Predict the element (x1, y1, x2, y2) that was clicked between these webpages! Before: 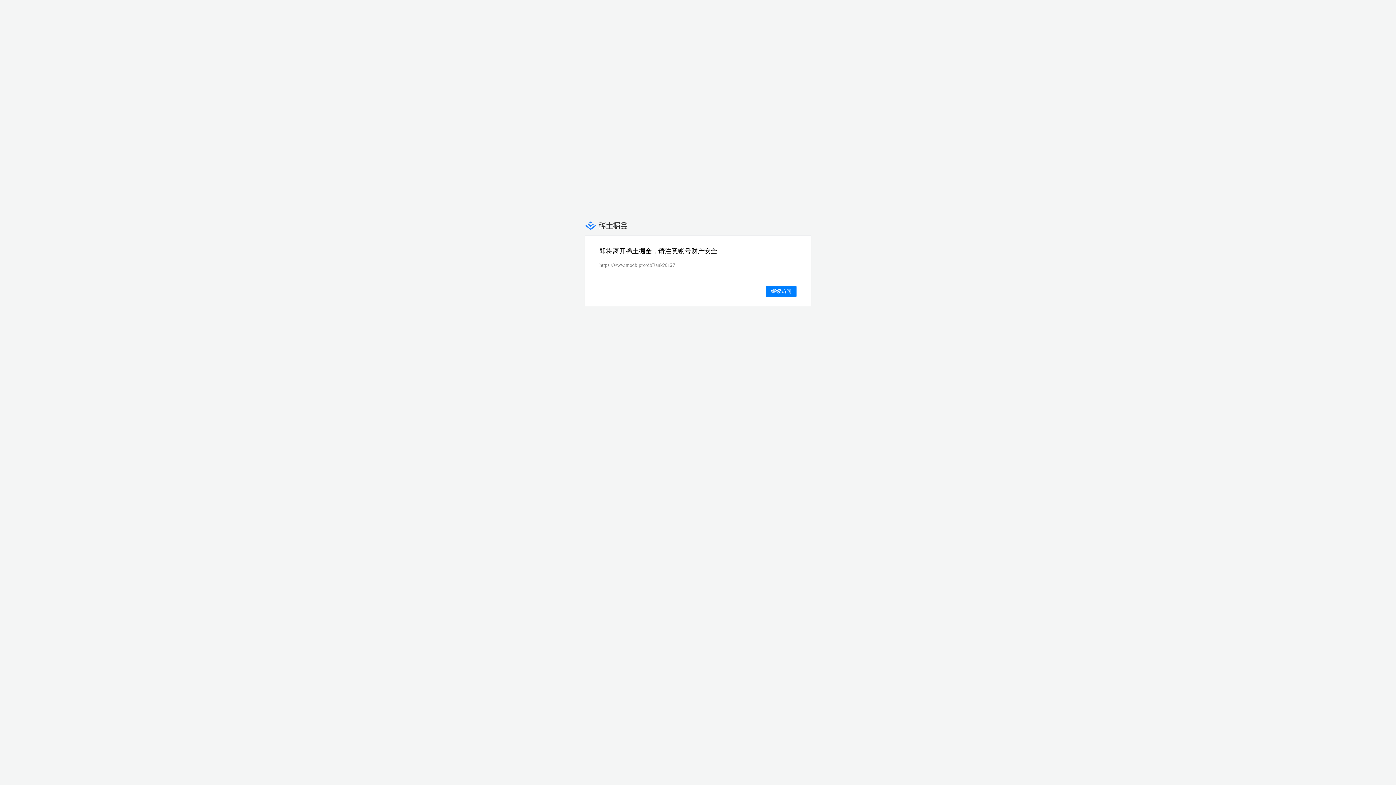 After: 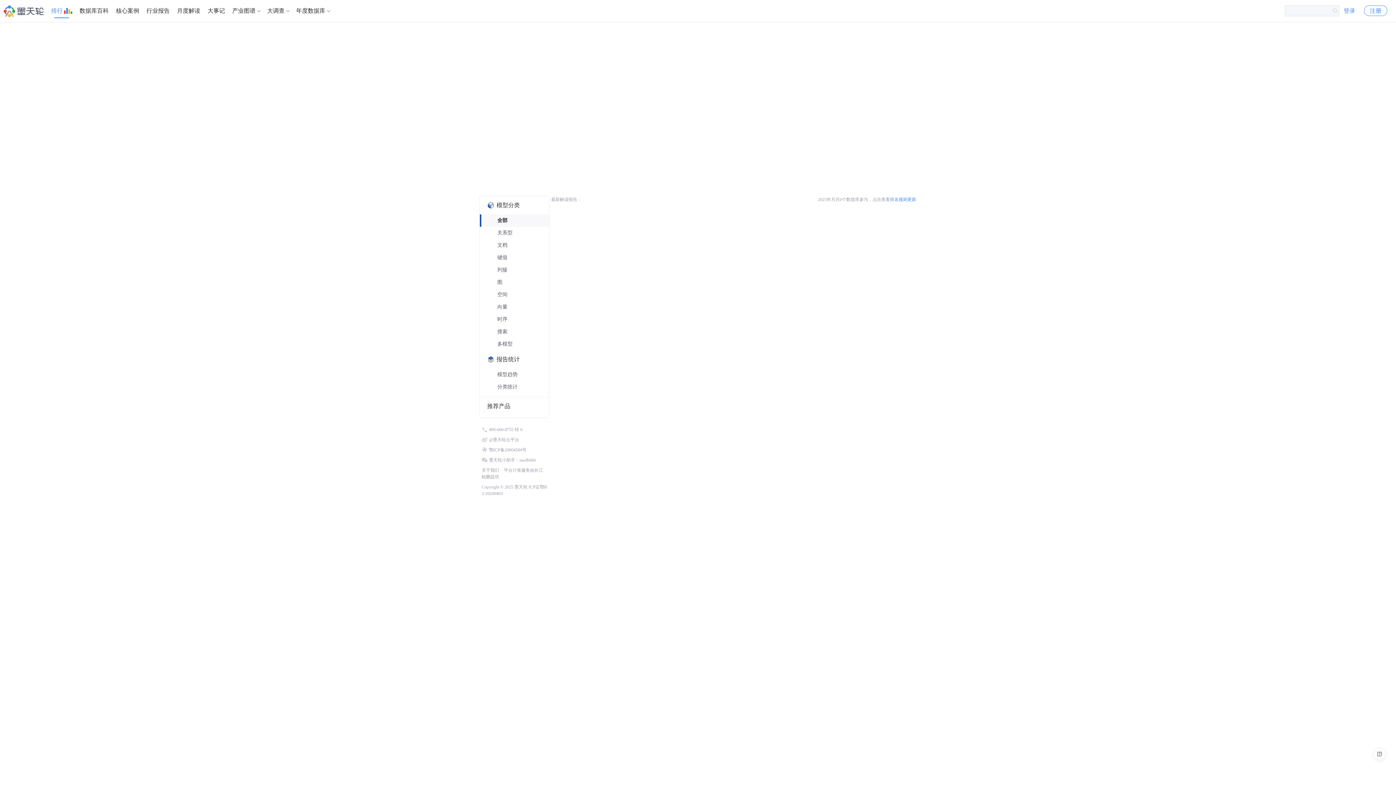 Action: label: 继续访问 bbox: (766, 285, 796, 297)